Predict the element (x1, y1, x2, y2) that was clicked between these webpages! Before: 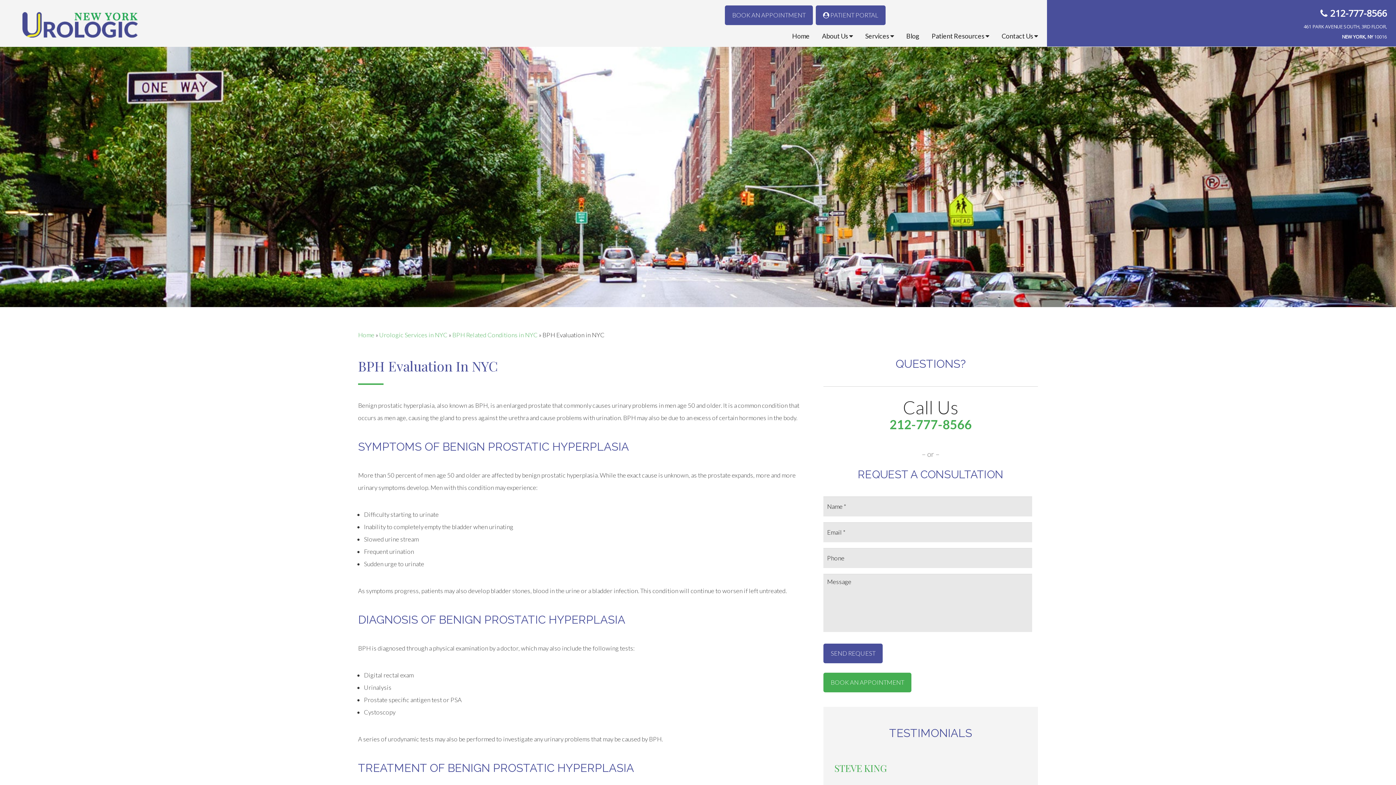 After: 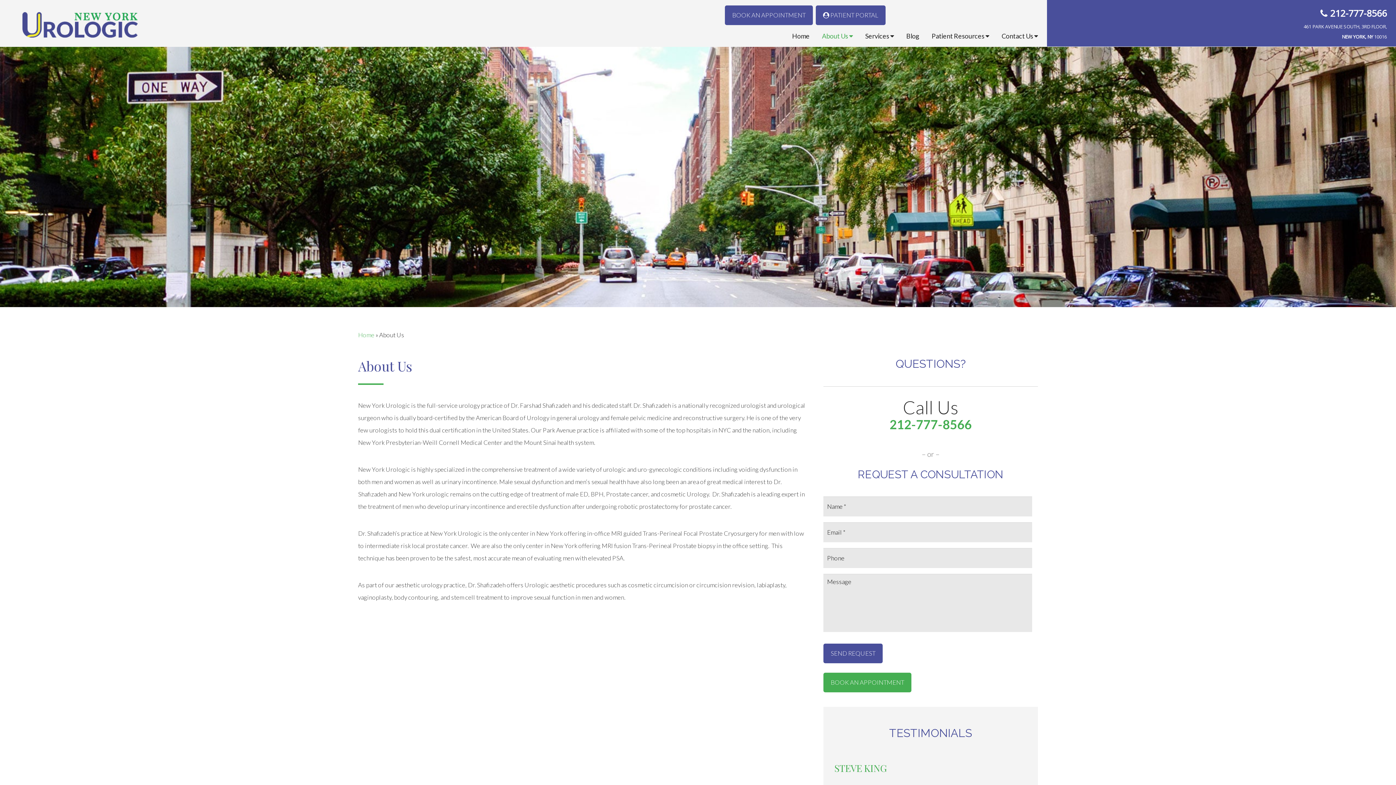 Action: bbox: (816, 23, 859, 49) label: About Us 